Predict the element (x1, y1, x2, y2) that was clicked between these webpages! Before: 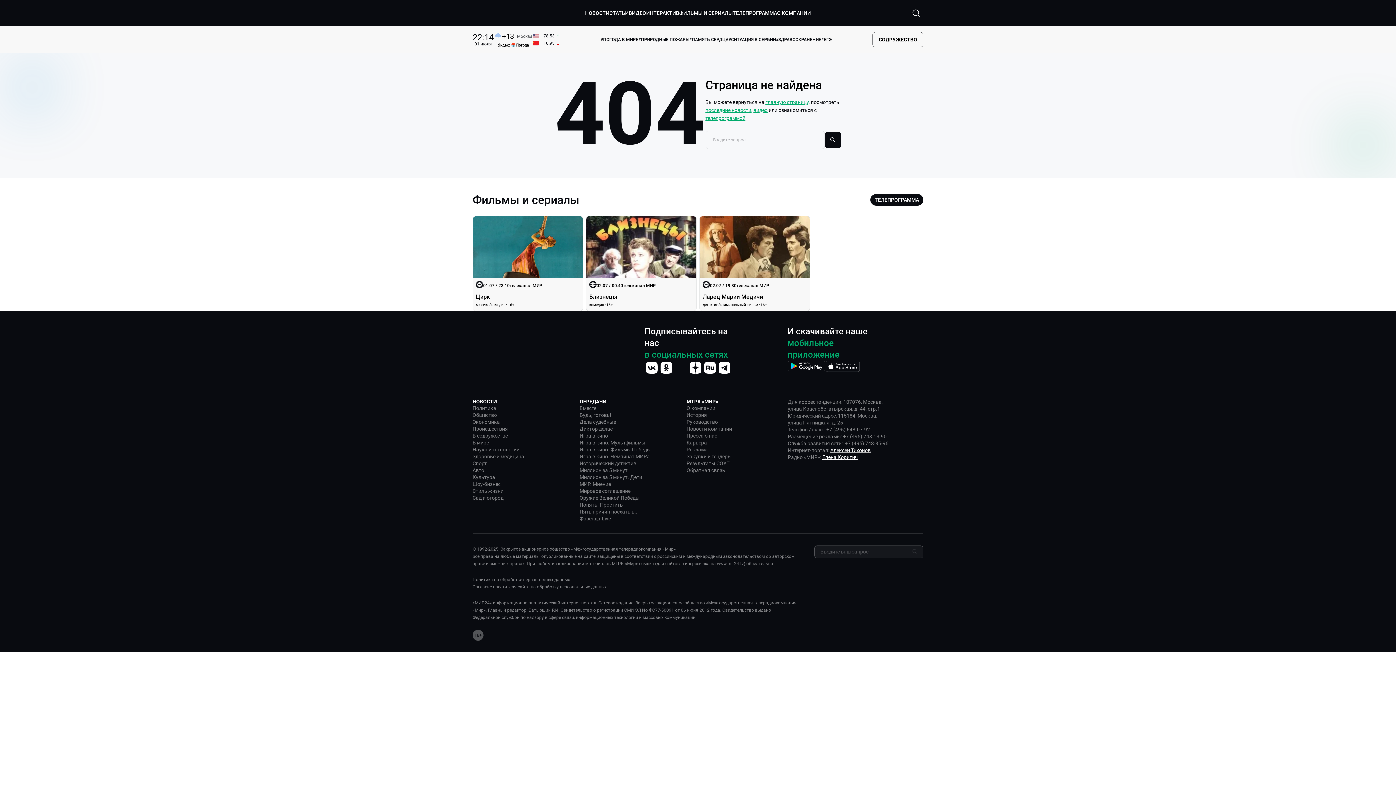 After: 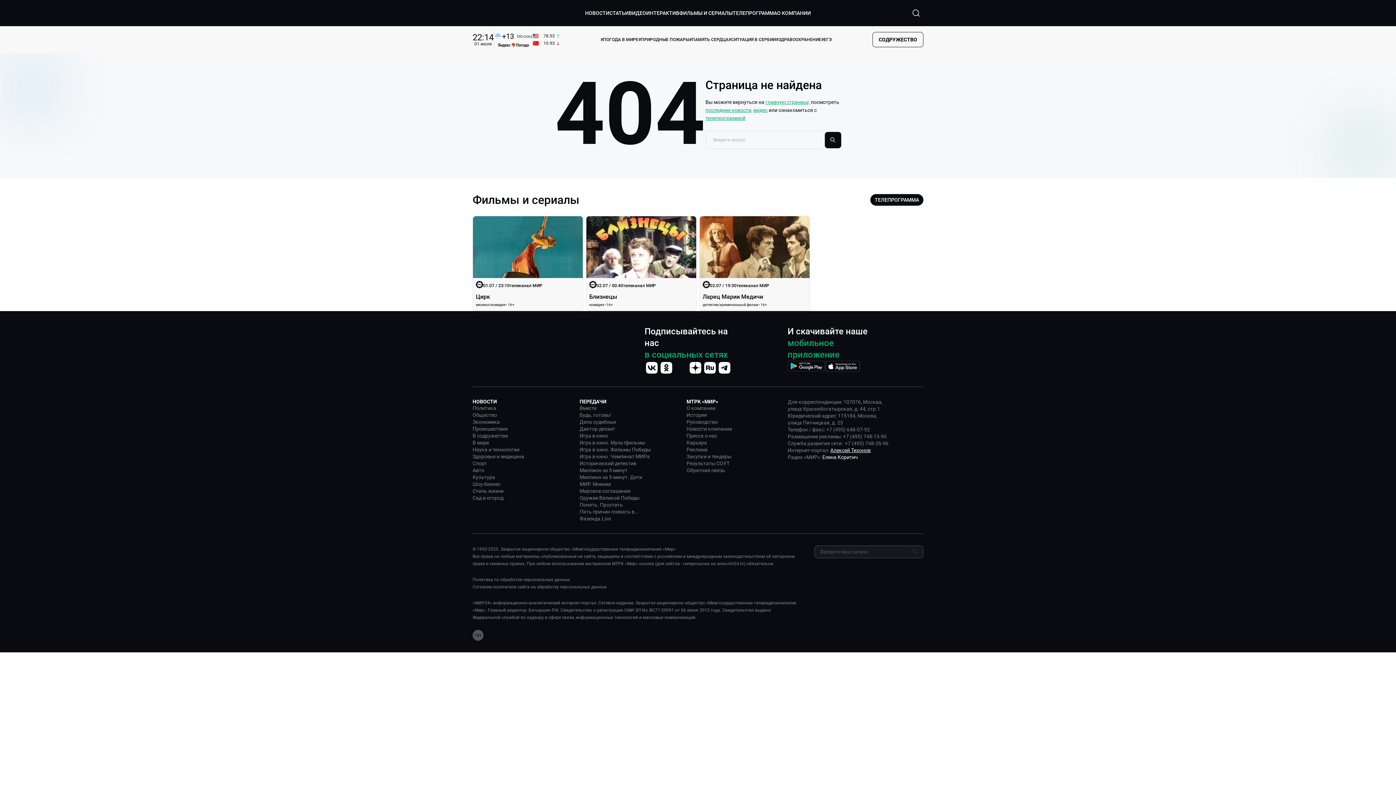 Action: label: Елена Коритич bbox: (822, 454, 858, 461)